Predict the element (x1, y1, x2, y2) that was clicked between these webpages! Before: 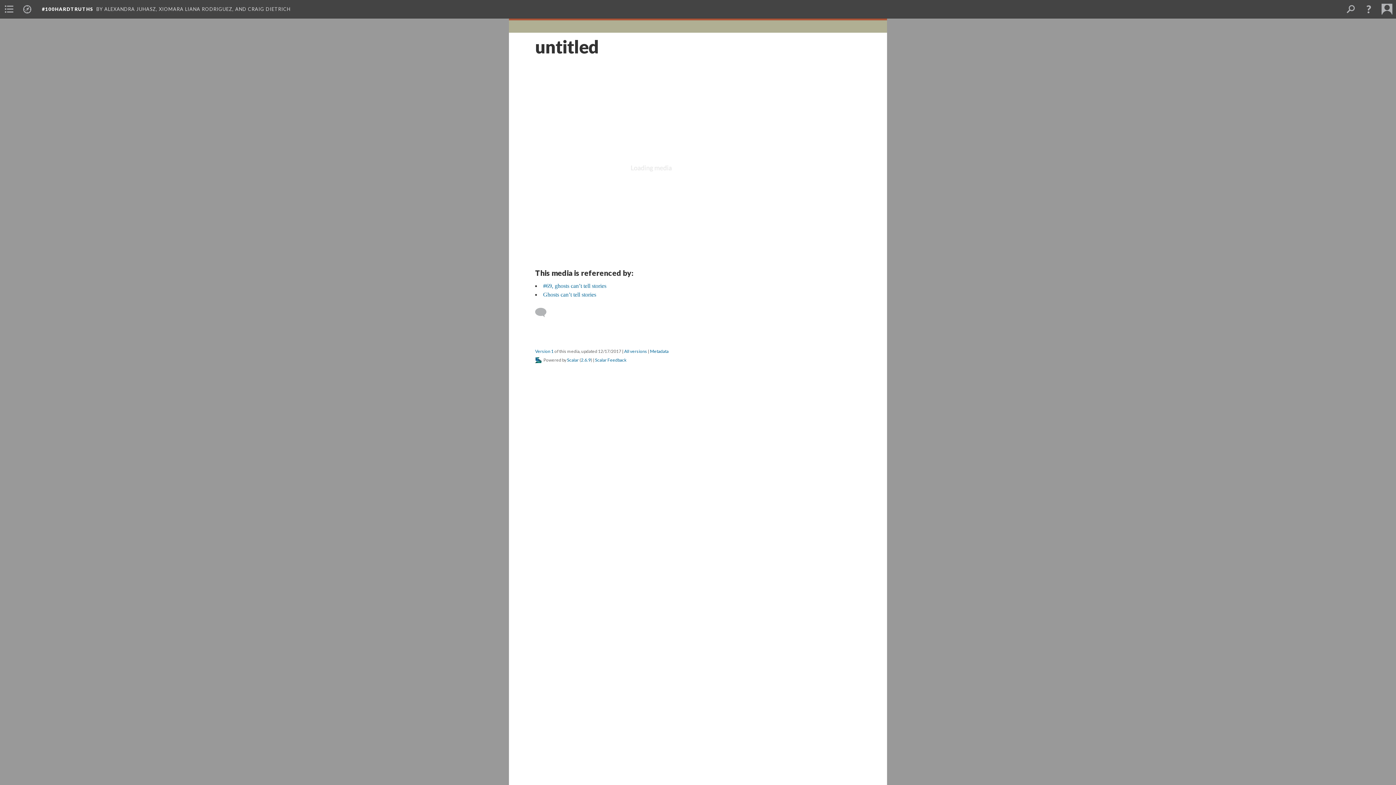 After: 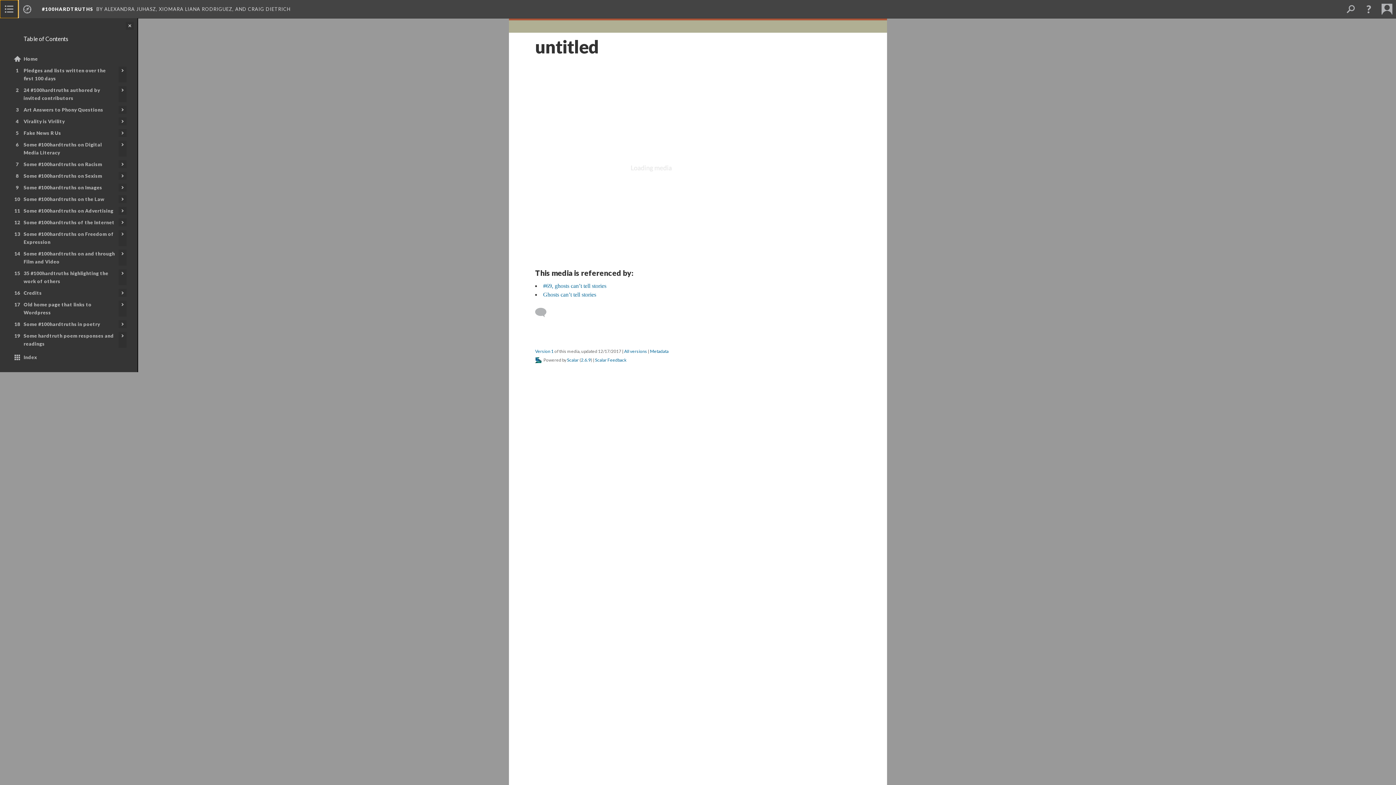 Action: bbox: (0, 0, 18, 18)